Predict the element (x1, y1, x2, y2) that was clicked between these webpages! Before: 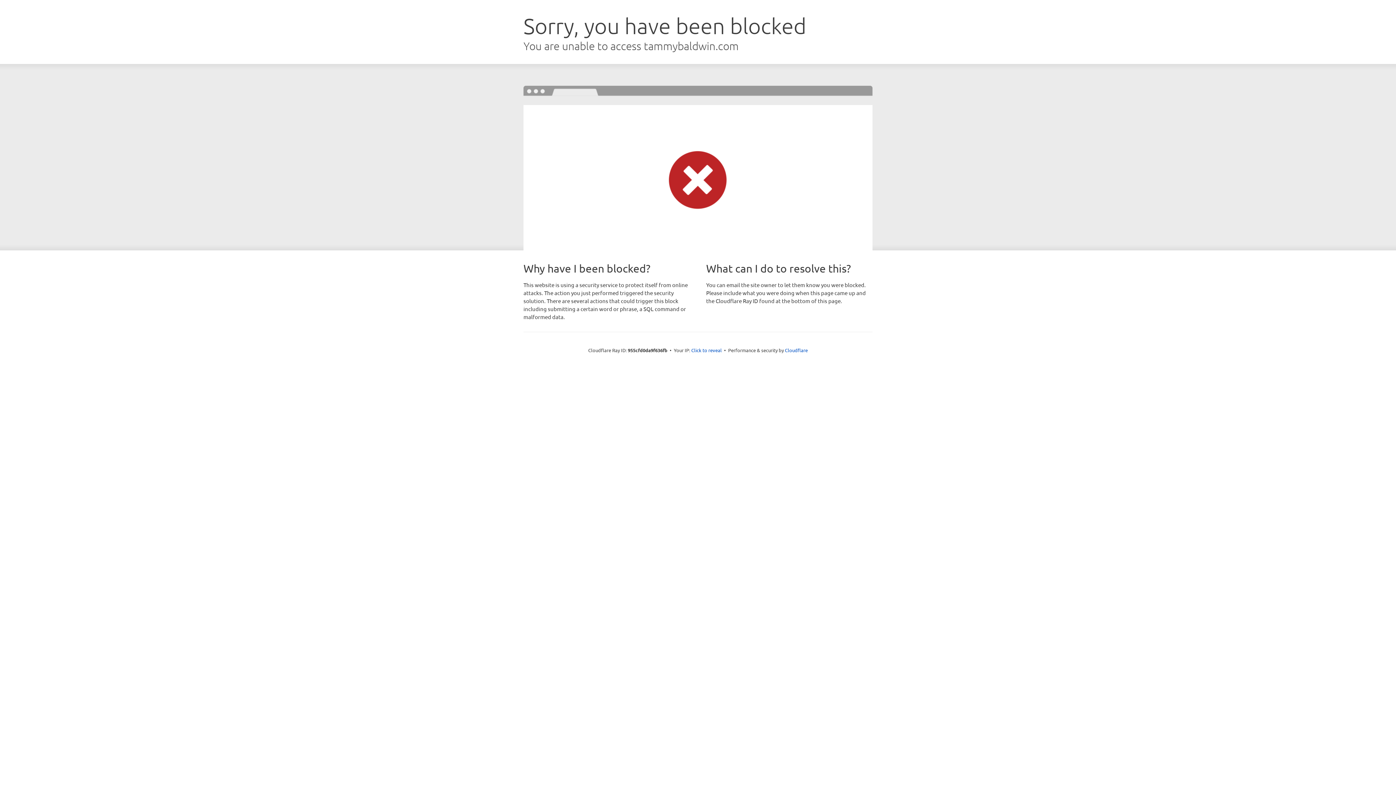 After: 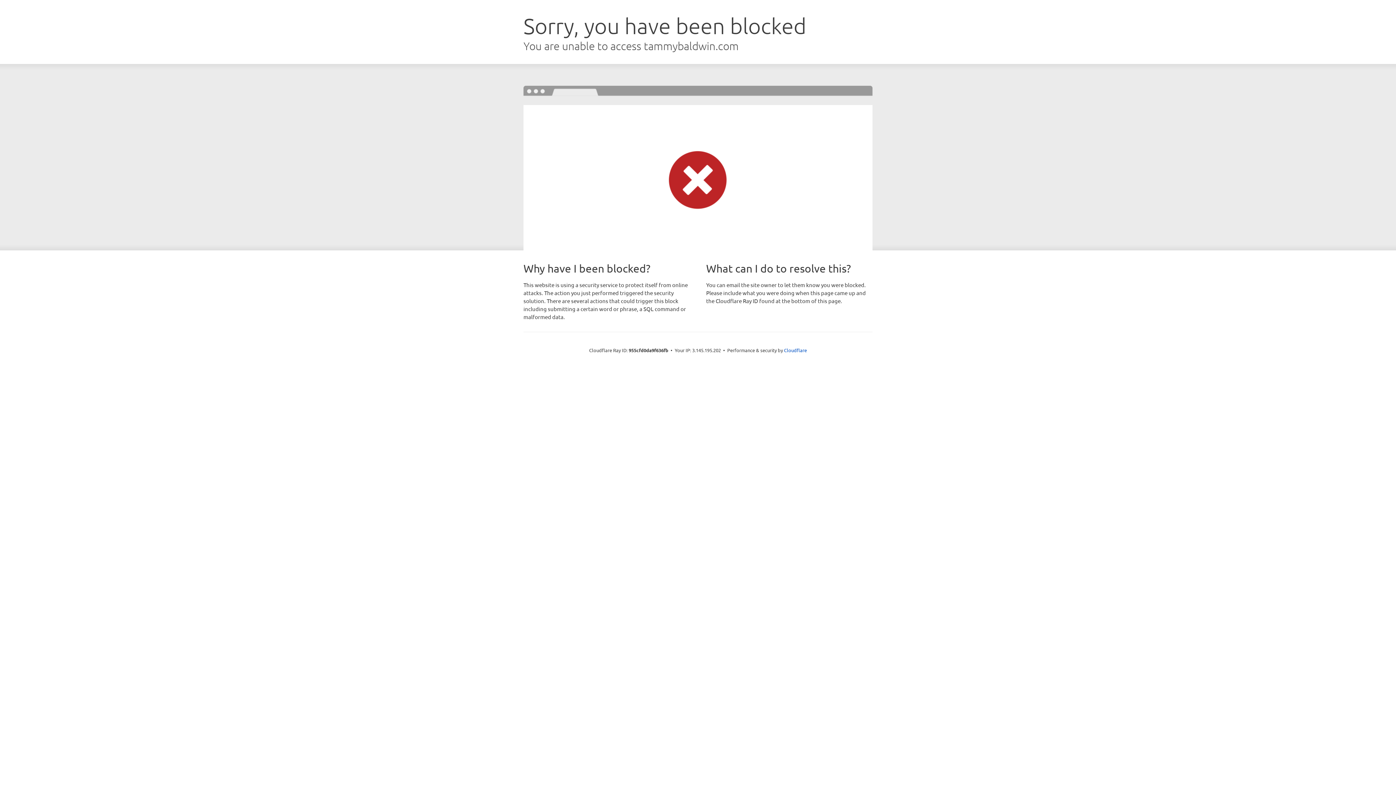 Action: label: Click to reveal bbox: (691, 346, 722, 353)